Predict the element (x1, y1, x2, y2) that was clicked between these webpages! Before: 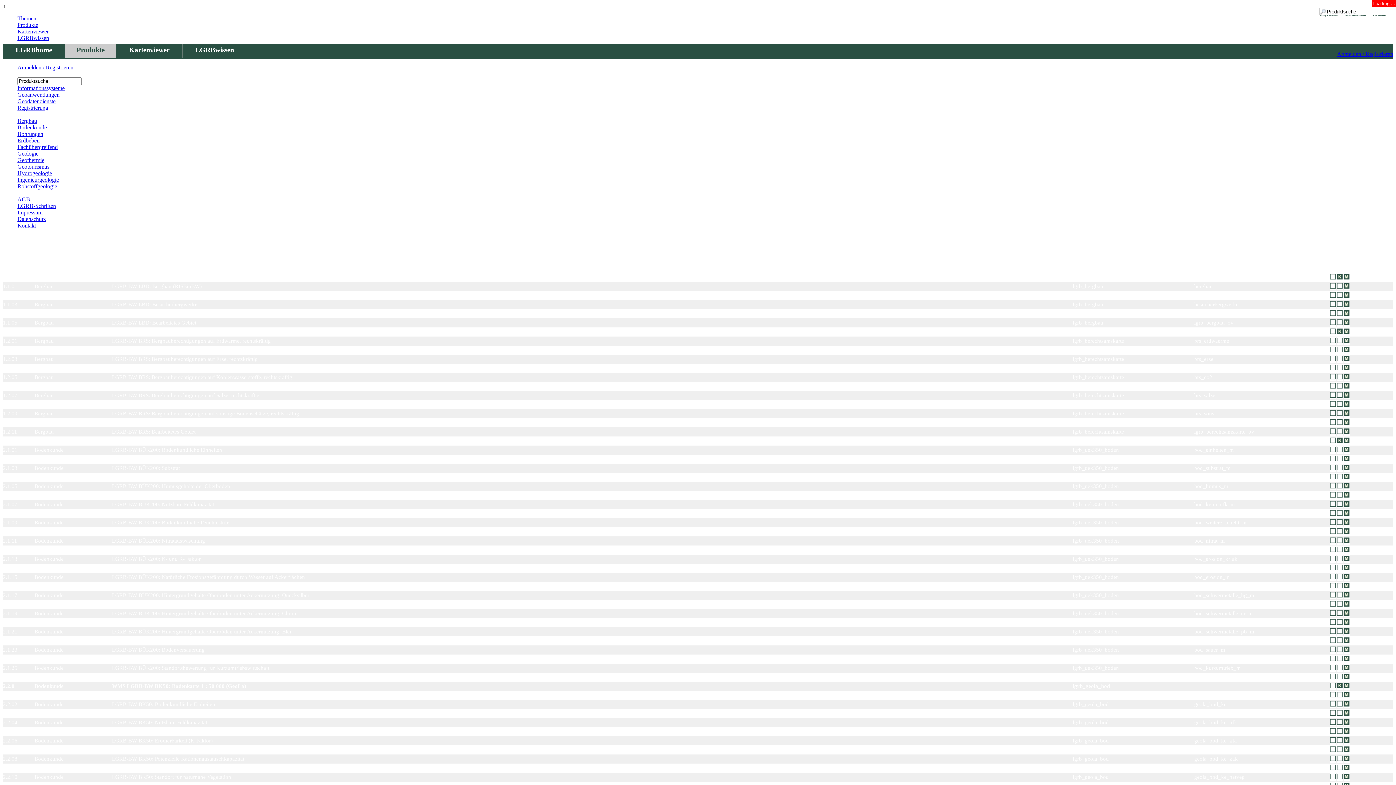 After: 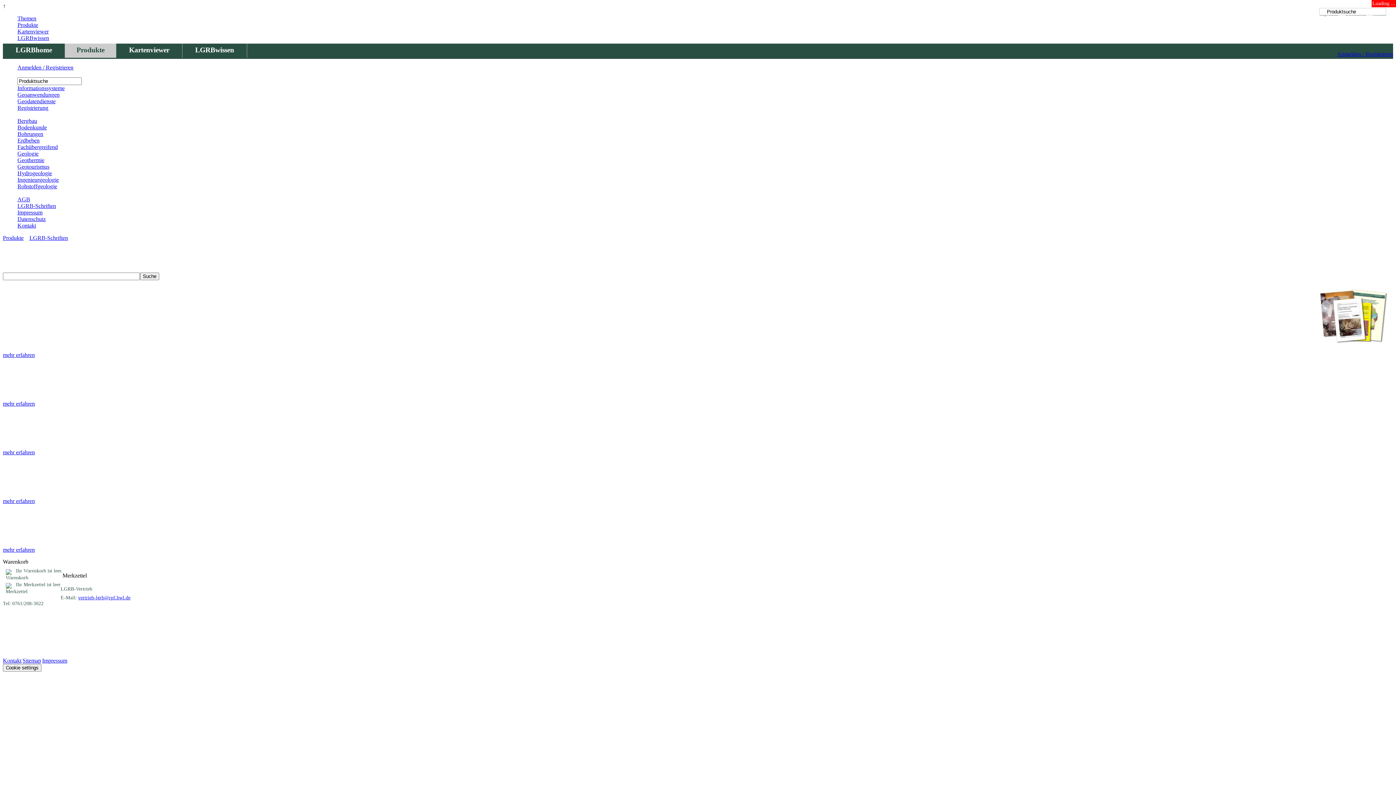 Action: bbox: (17, 202, 56, 209) label: LGRB-Schriften